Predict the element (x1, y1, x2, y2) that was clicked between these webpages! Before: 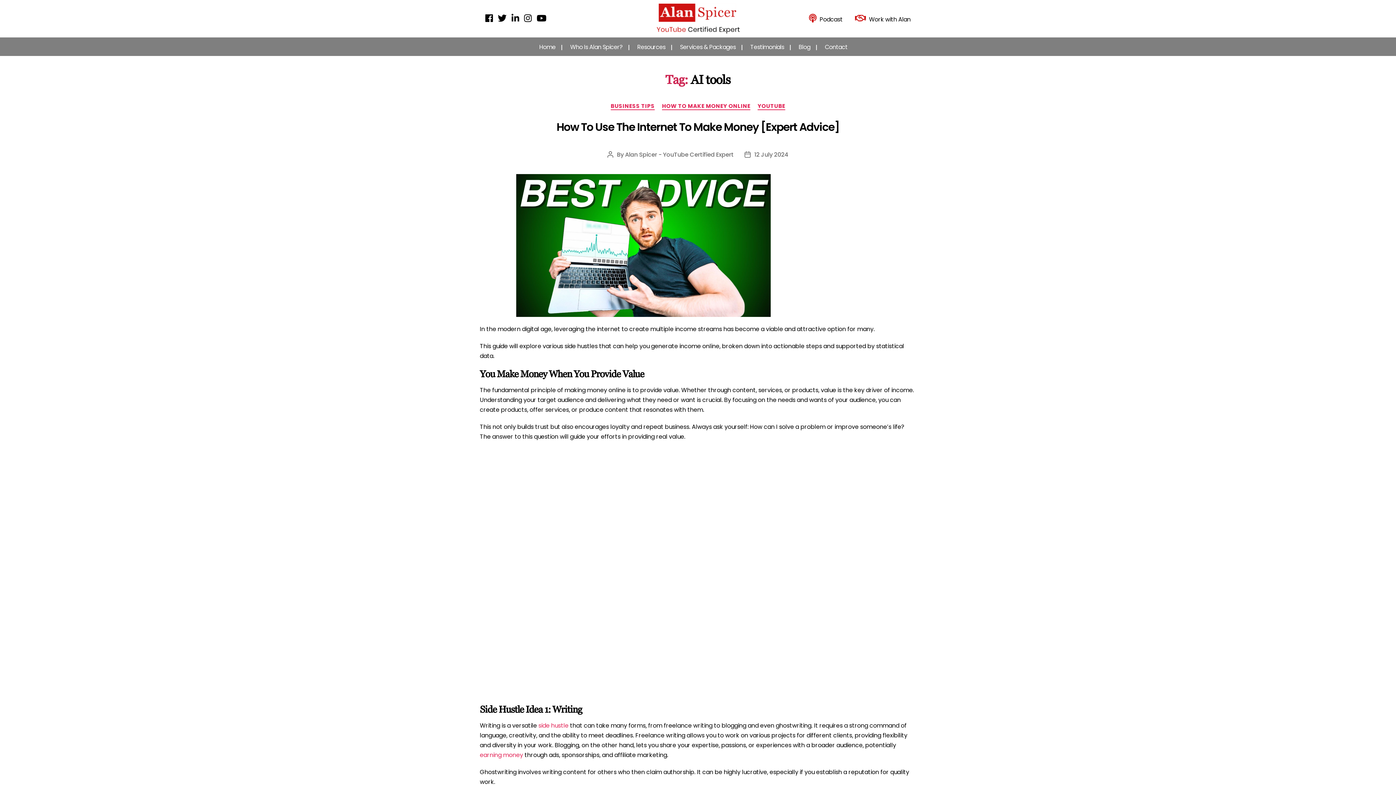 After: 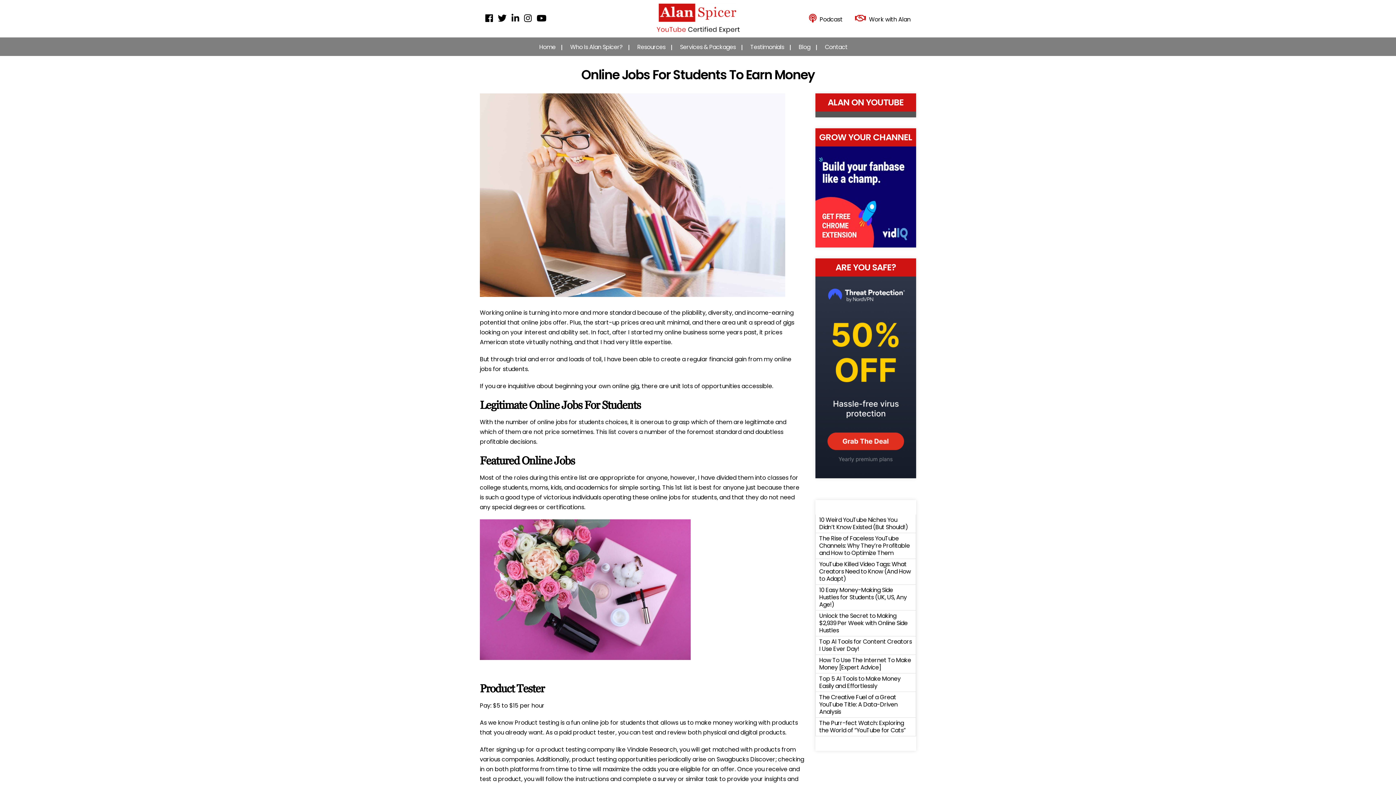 Action: bbox: (480, 751, 523, 759) label: earning money